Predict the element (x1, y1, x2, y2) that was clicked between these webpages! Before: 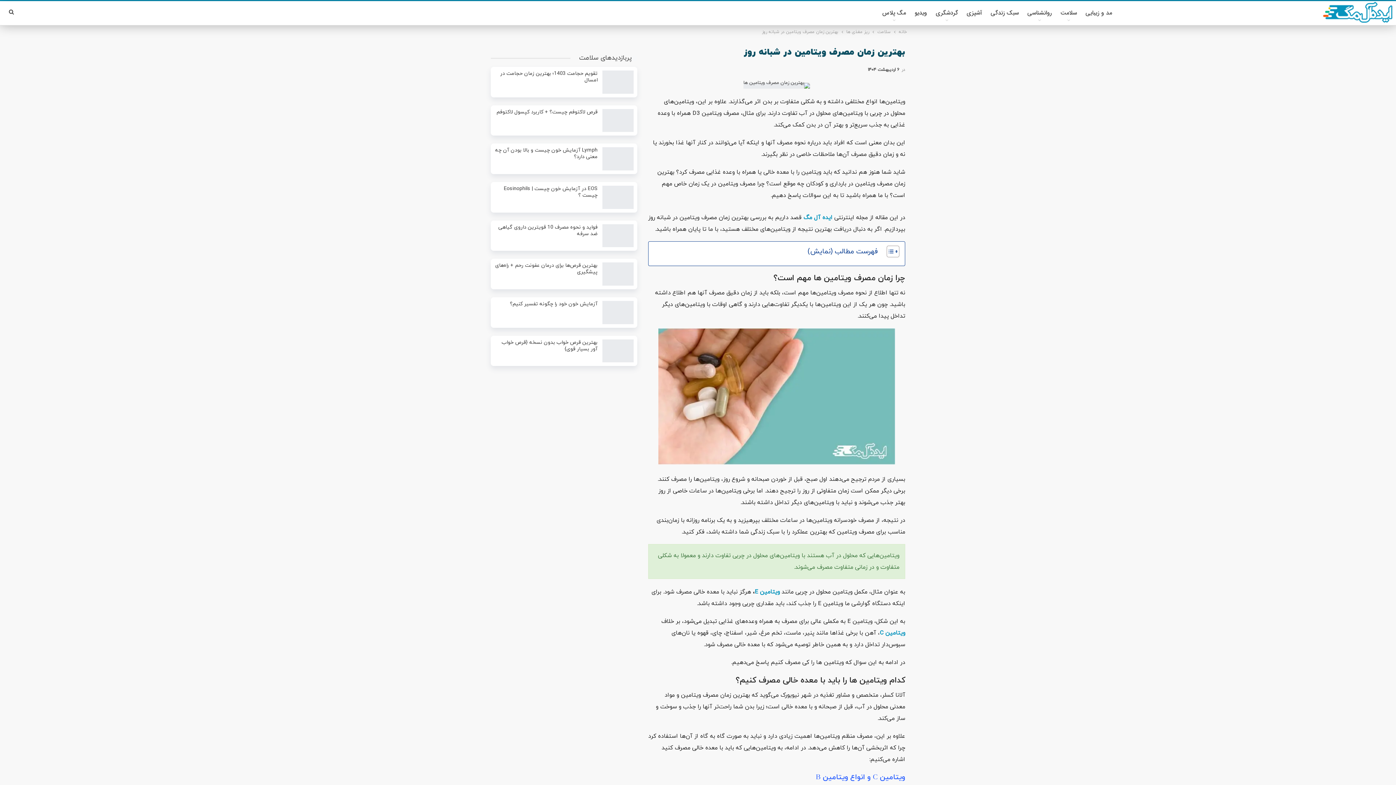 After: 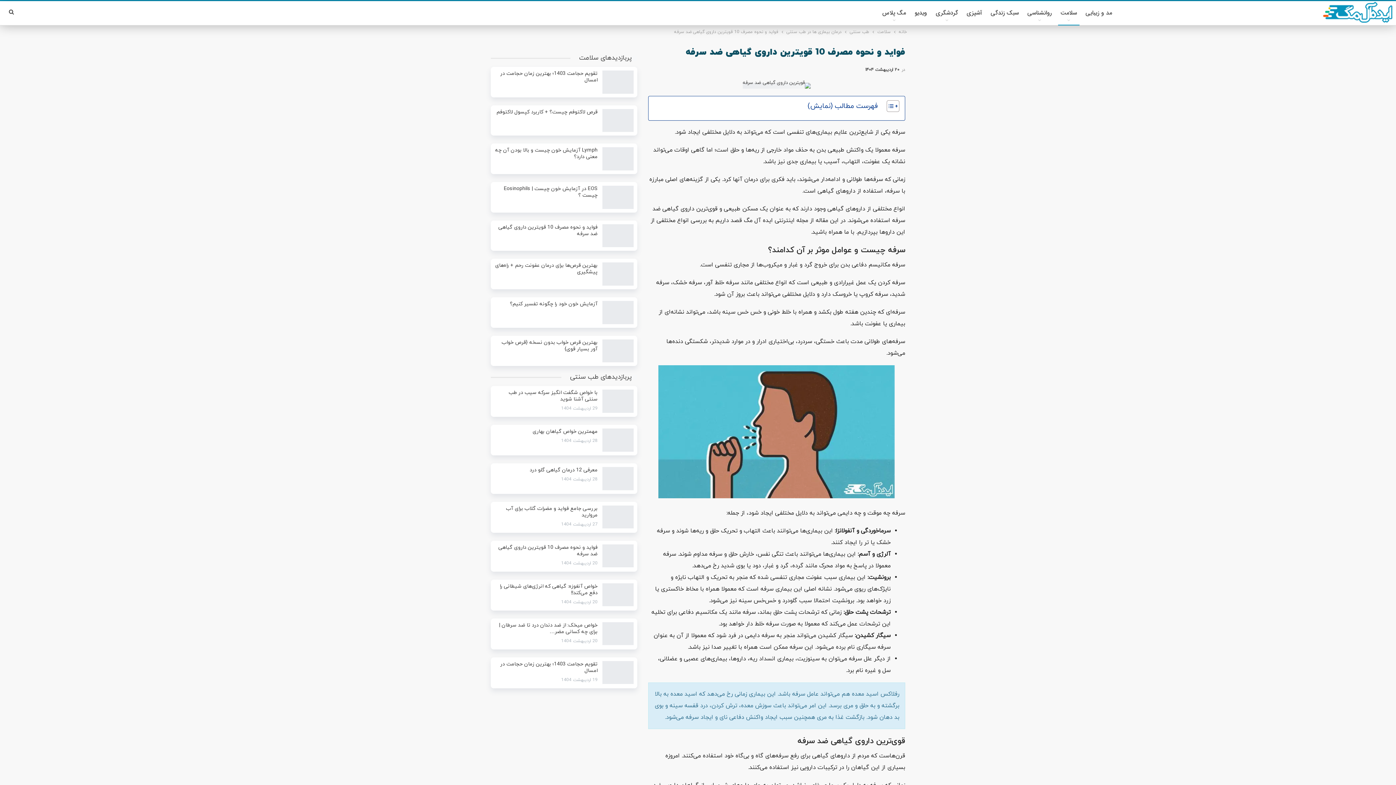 Action: bbox: (602, 224, 633, 247)